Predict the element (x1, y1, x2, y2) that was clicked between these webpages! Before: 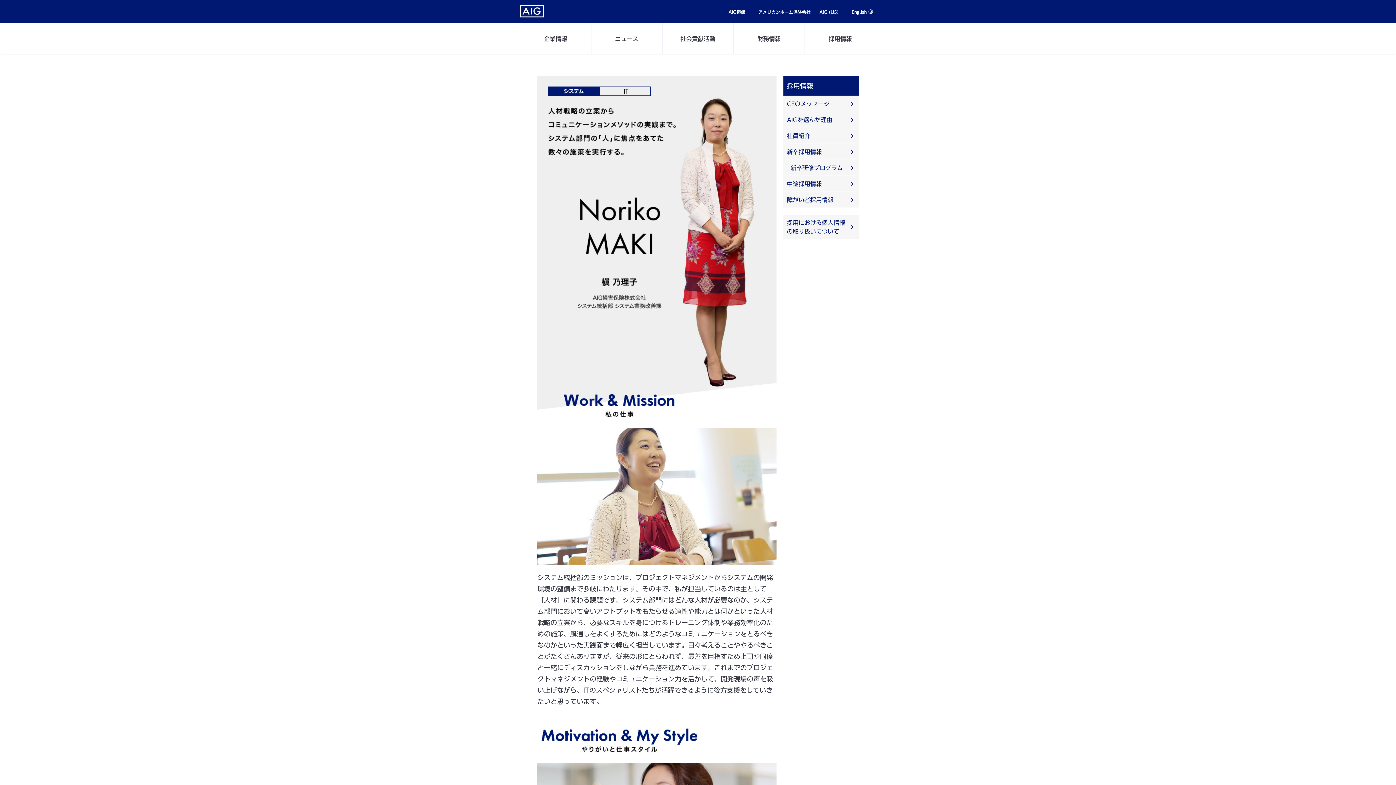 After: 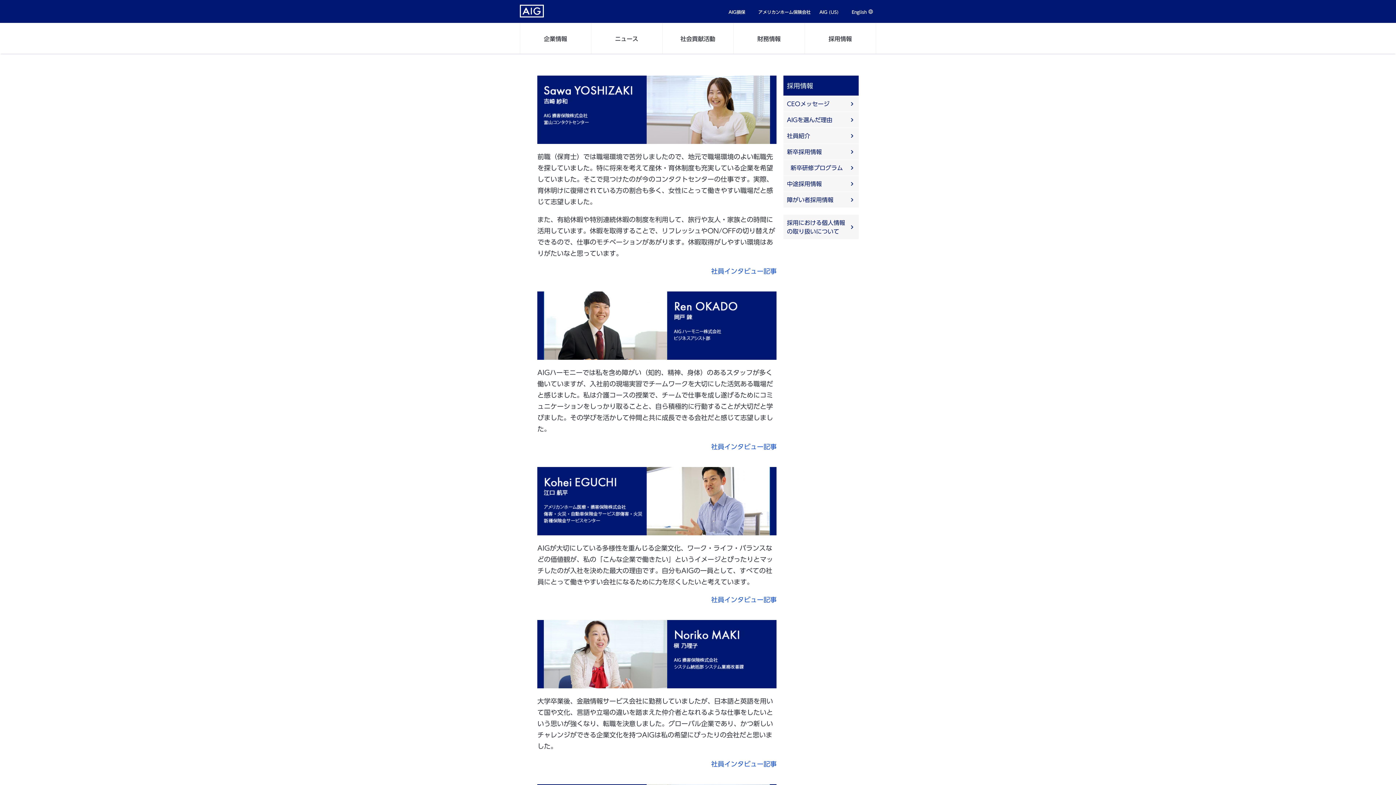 Action: bbox: (783, 112, 858, 128) label: AIGを選んだ理由